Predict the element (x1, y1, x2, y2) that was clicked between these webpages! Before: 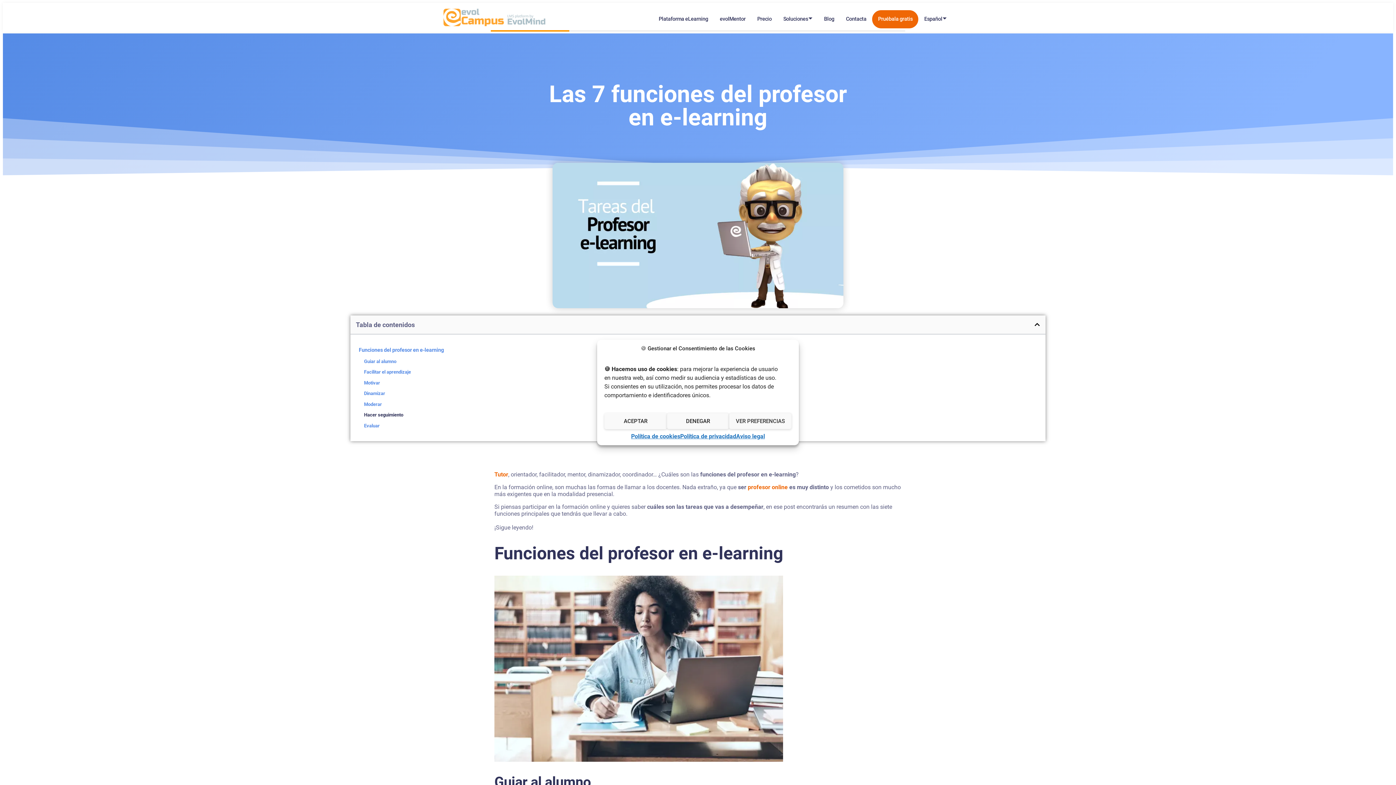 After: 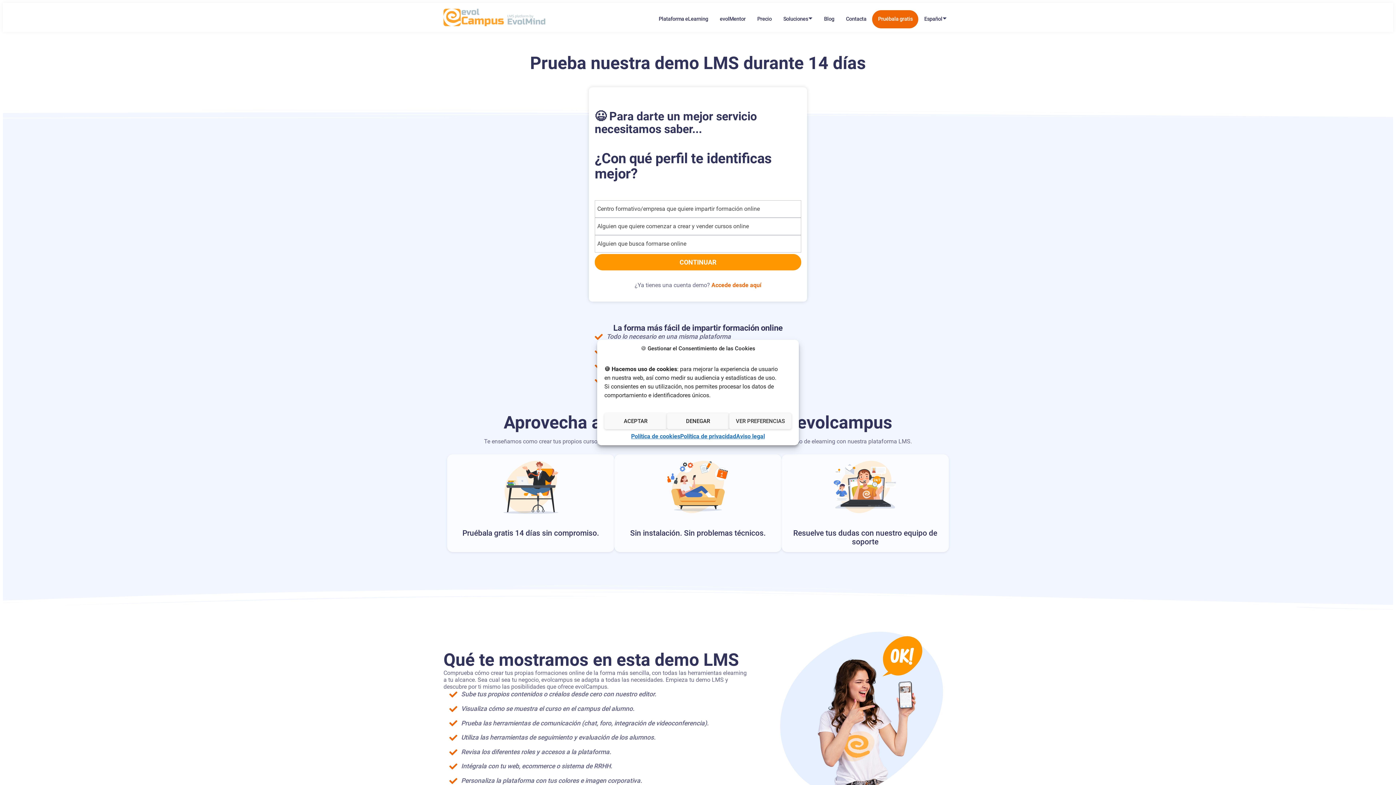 Action: bbox: (872, 10, 918, 28) label: Pruébala gratis